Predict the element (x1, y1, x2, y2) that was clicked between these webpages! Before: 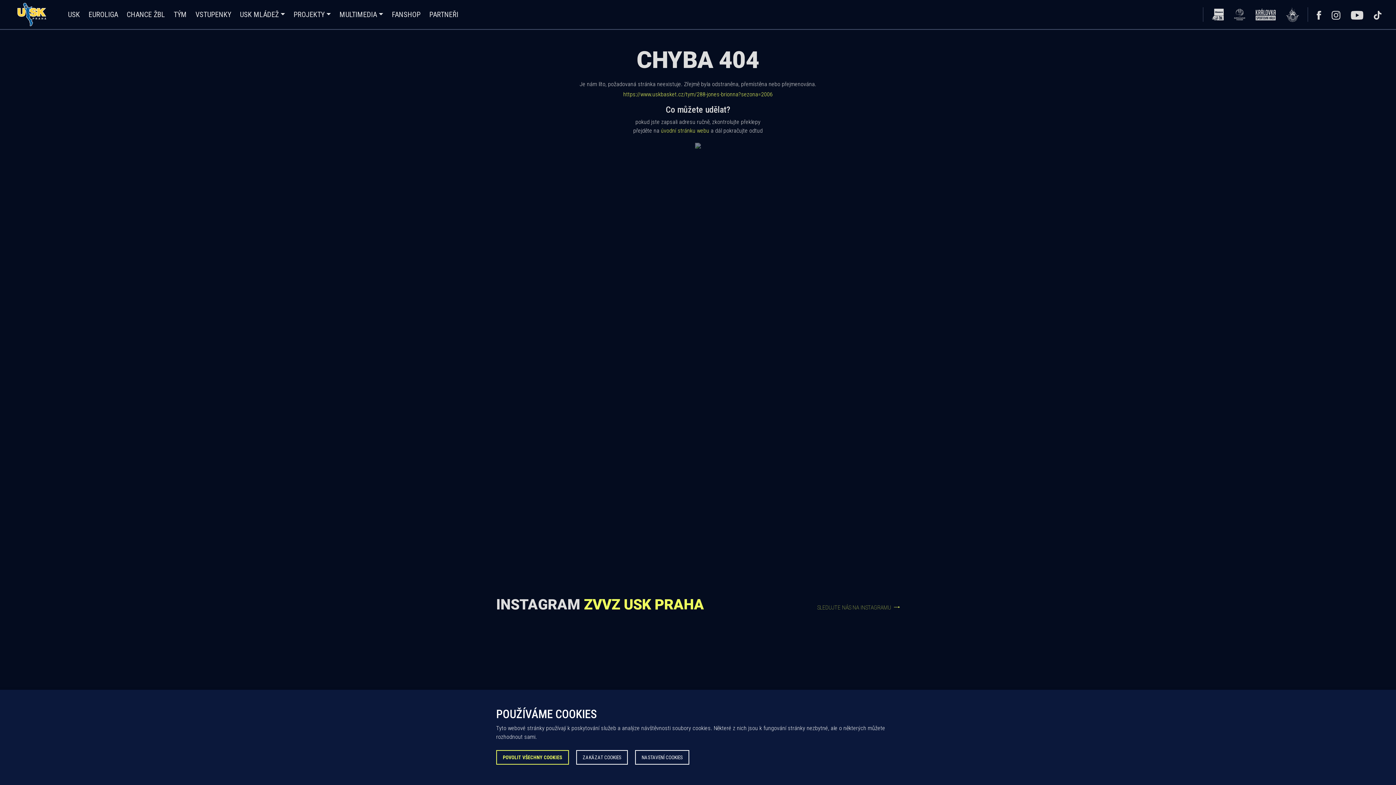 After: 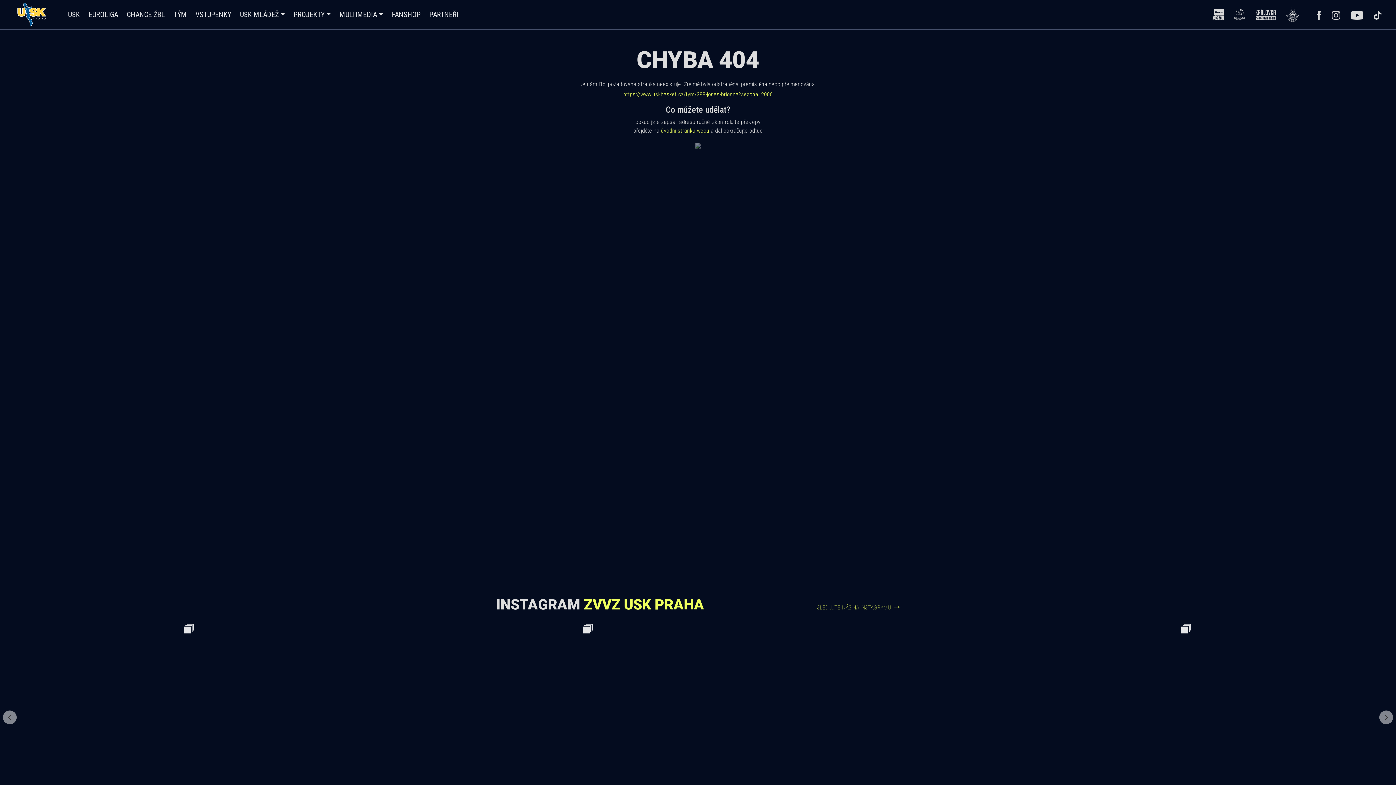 Action: label: ZAKÁZAT COOKIES bbox: (576, 750, 628, 765)